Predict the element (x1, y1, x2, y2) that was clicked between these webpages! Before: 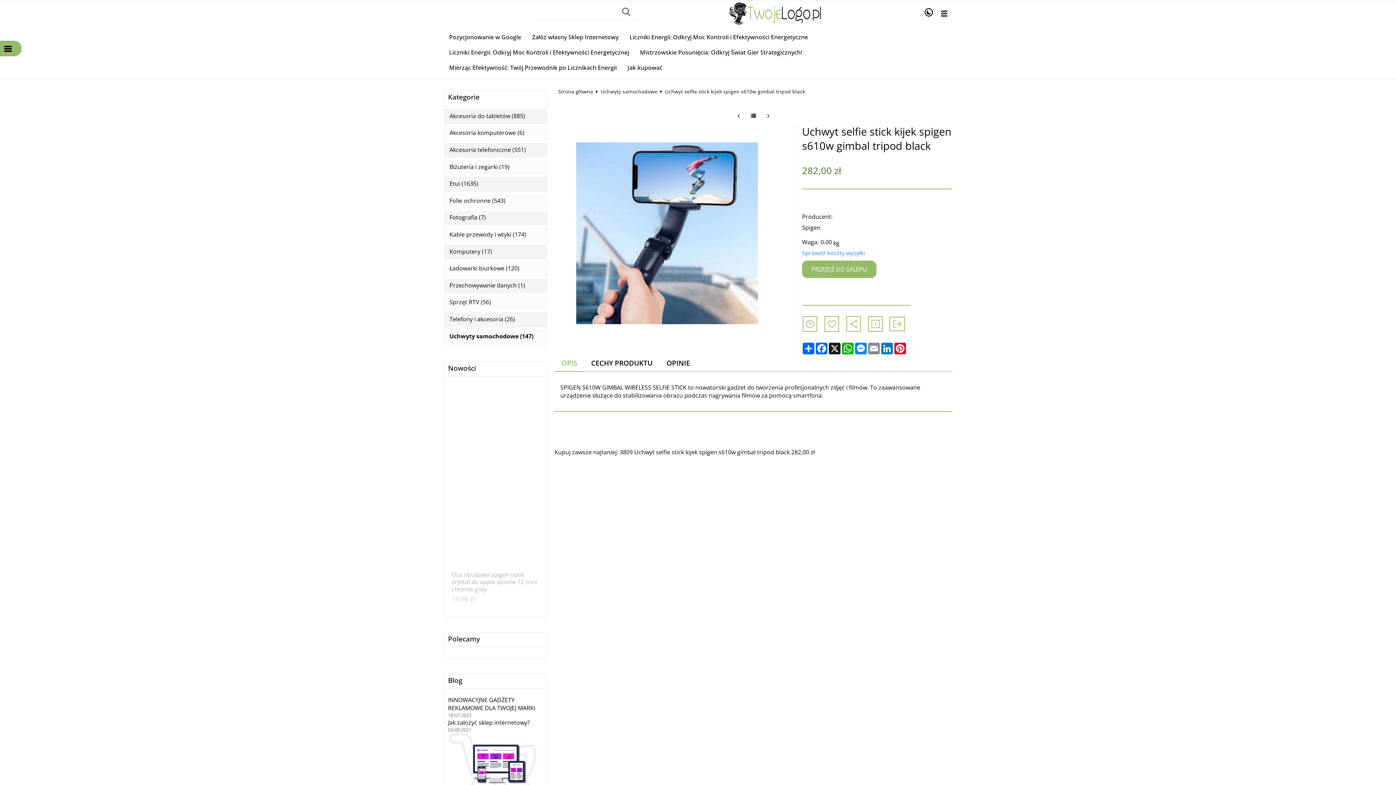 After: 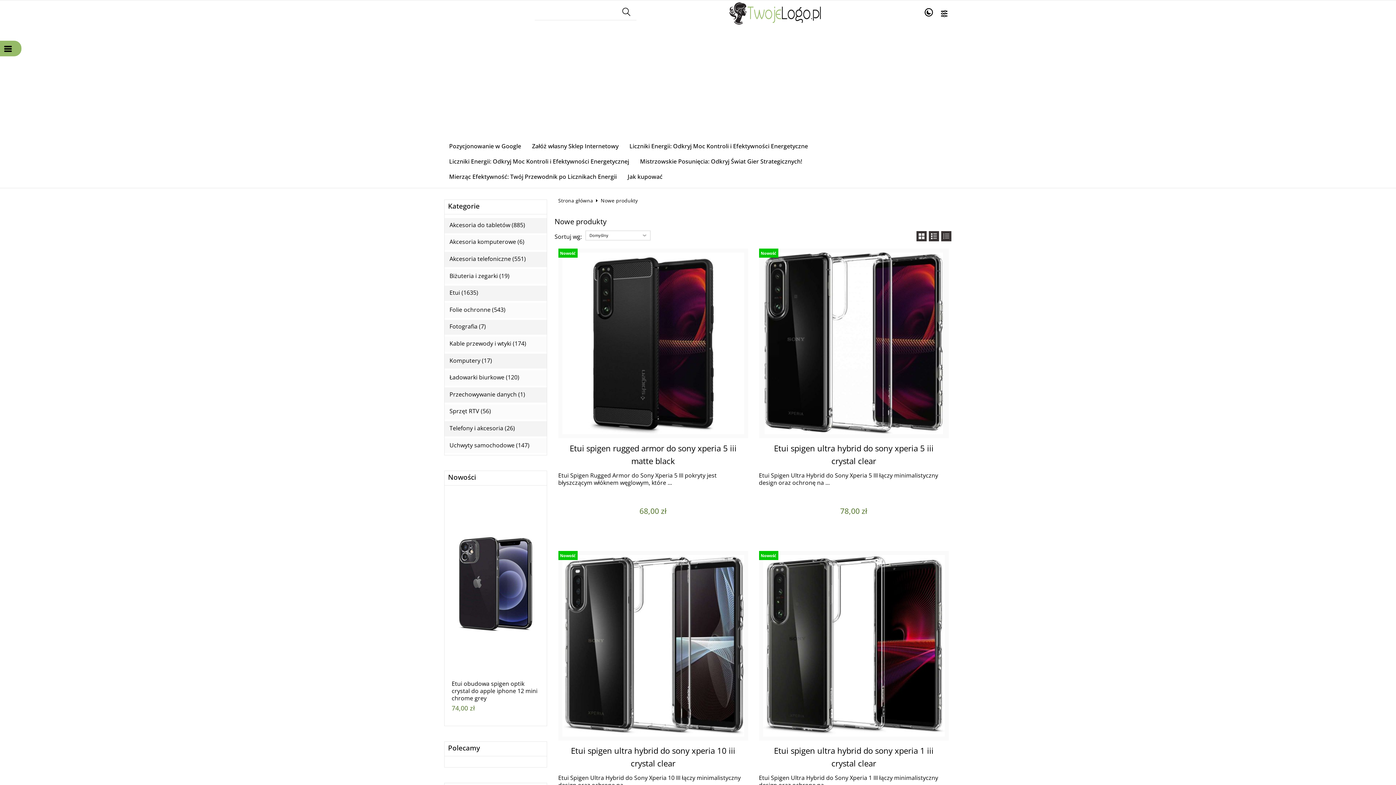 Action: label: Nowości bbox: (448, 364, 476, 374)